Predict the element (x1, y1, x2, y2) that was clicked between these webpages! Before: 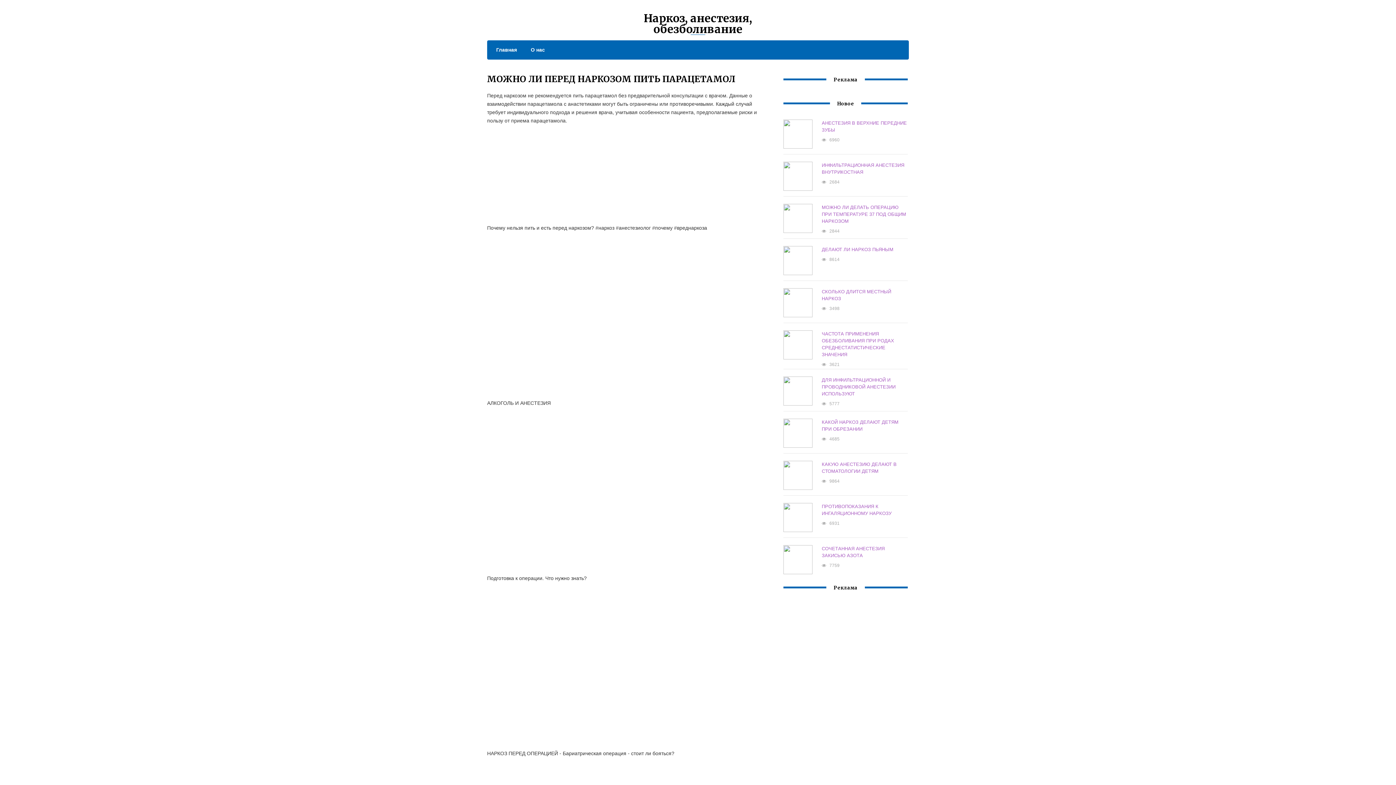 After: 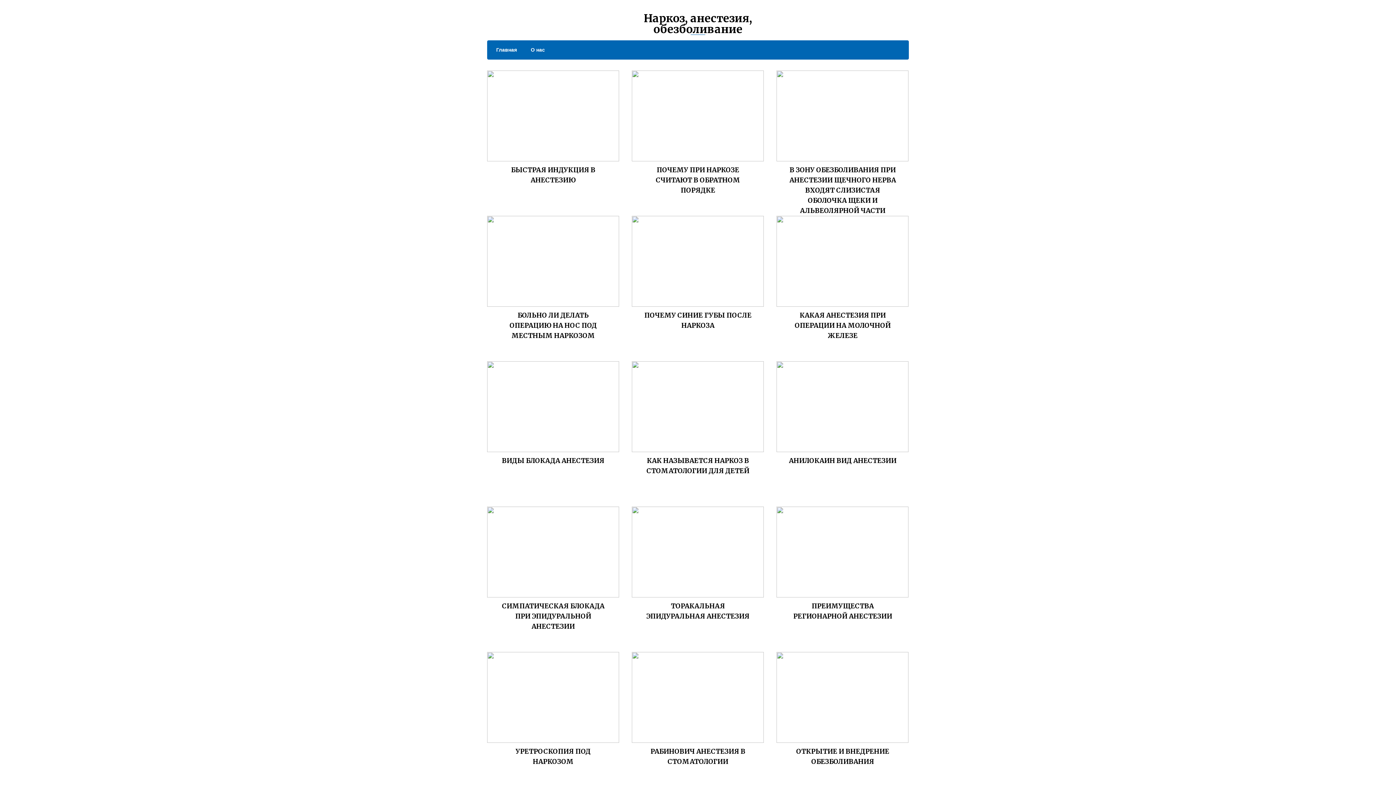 Action: label: Главная bbox: (489, 45, 517, 54)